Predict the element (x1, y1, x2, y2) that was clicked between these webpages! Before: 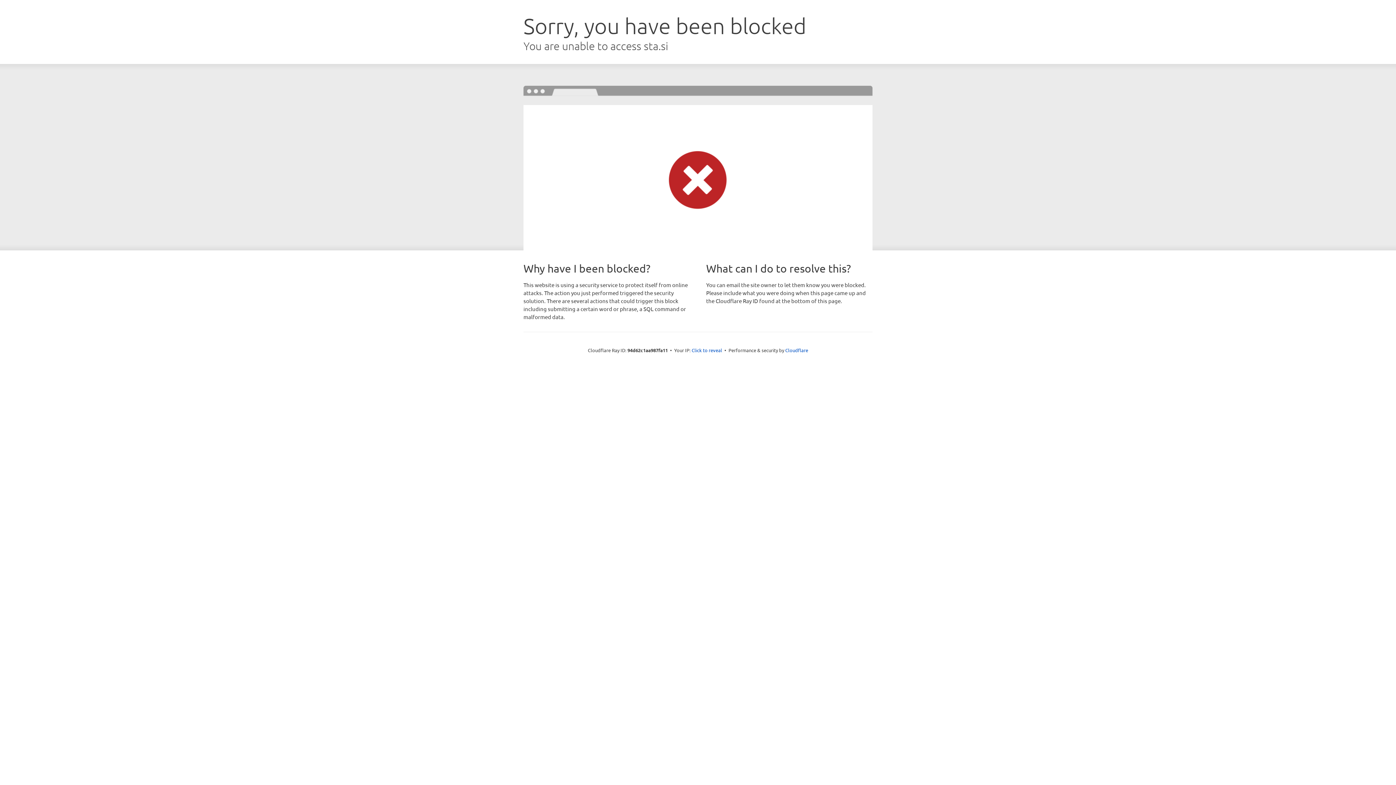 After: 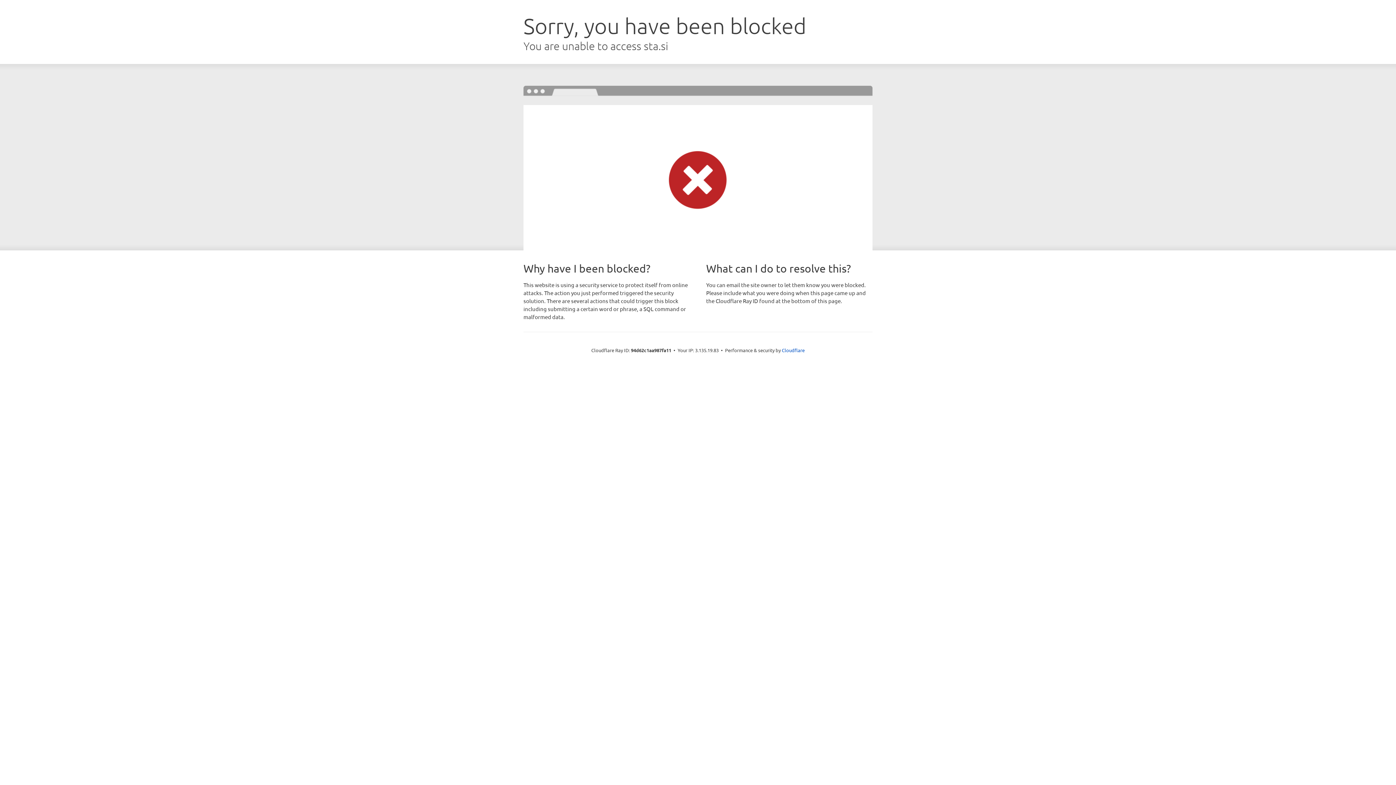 Action: bbox: (691, 346, 722, 353) label: Click to reveal